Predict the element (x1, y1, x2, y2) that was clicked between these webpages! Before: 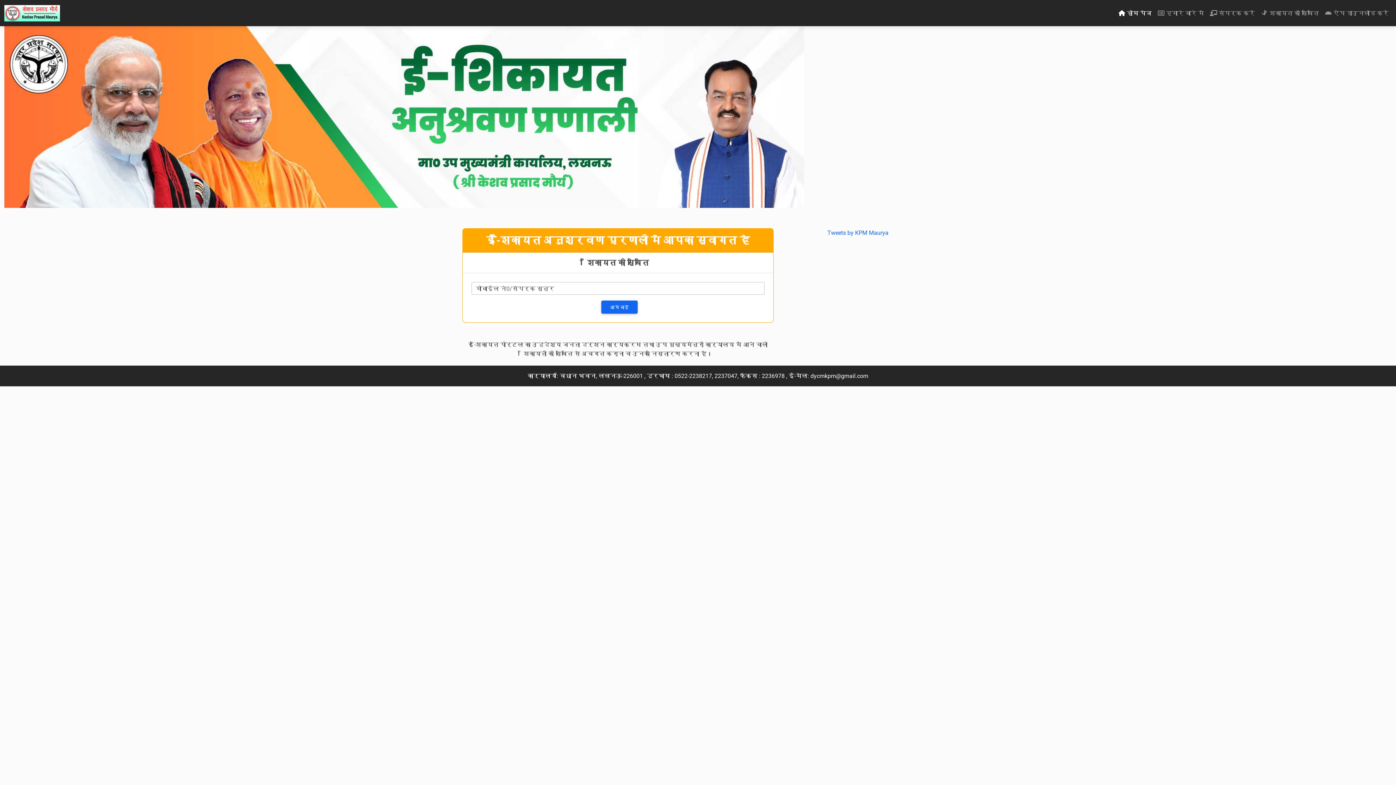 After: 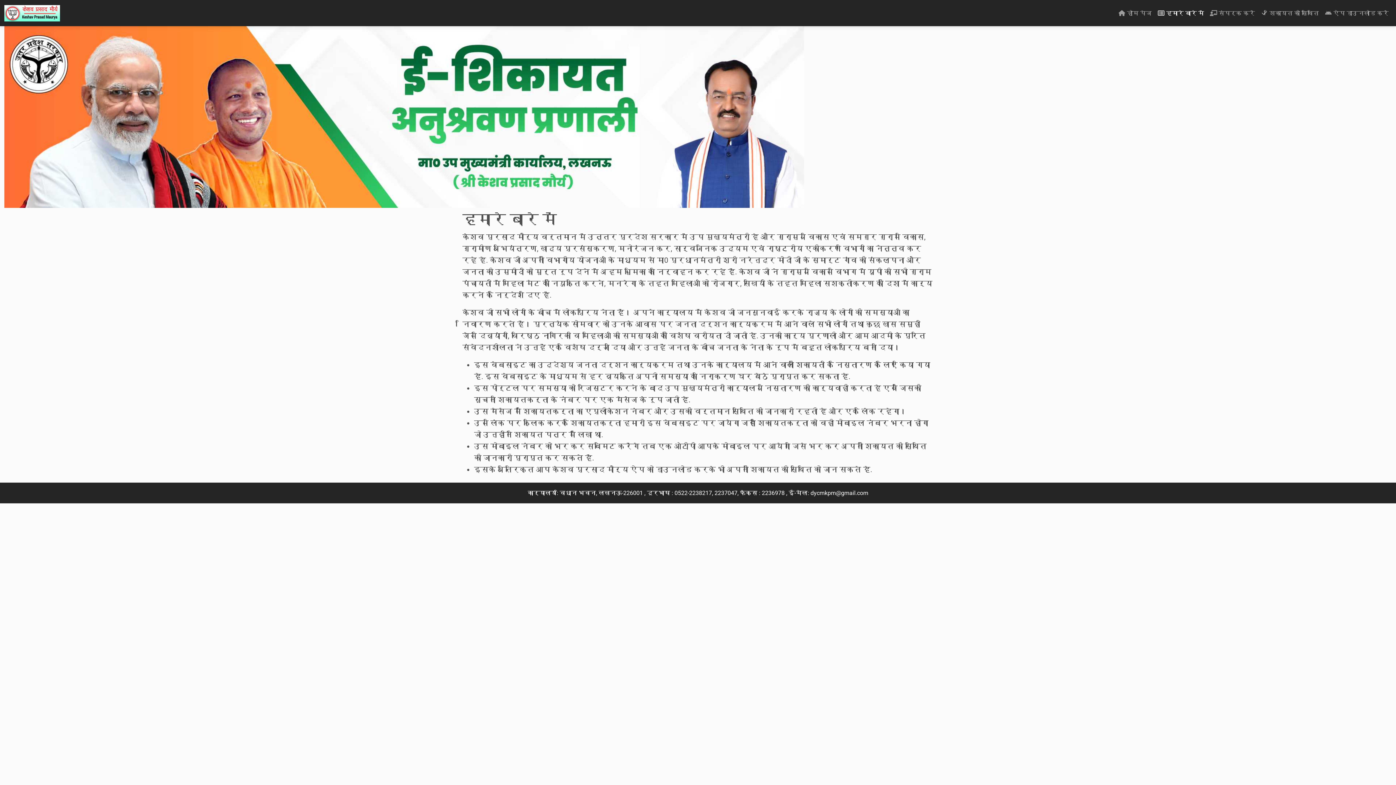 Action: bbox: (1154, 5, 1207, 20) label: हमारे बारे में